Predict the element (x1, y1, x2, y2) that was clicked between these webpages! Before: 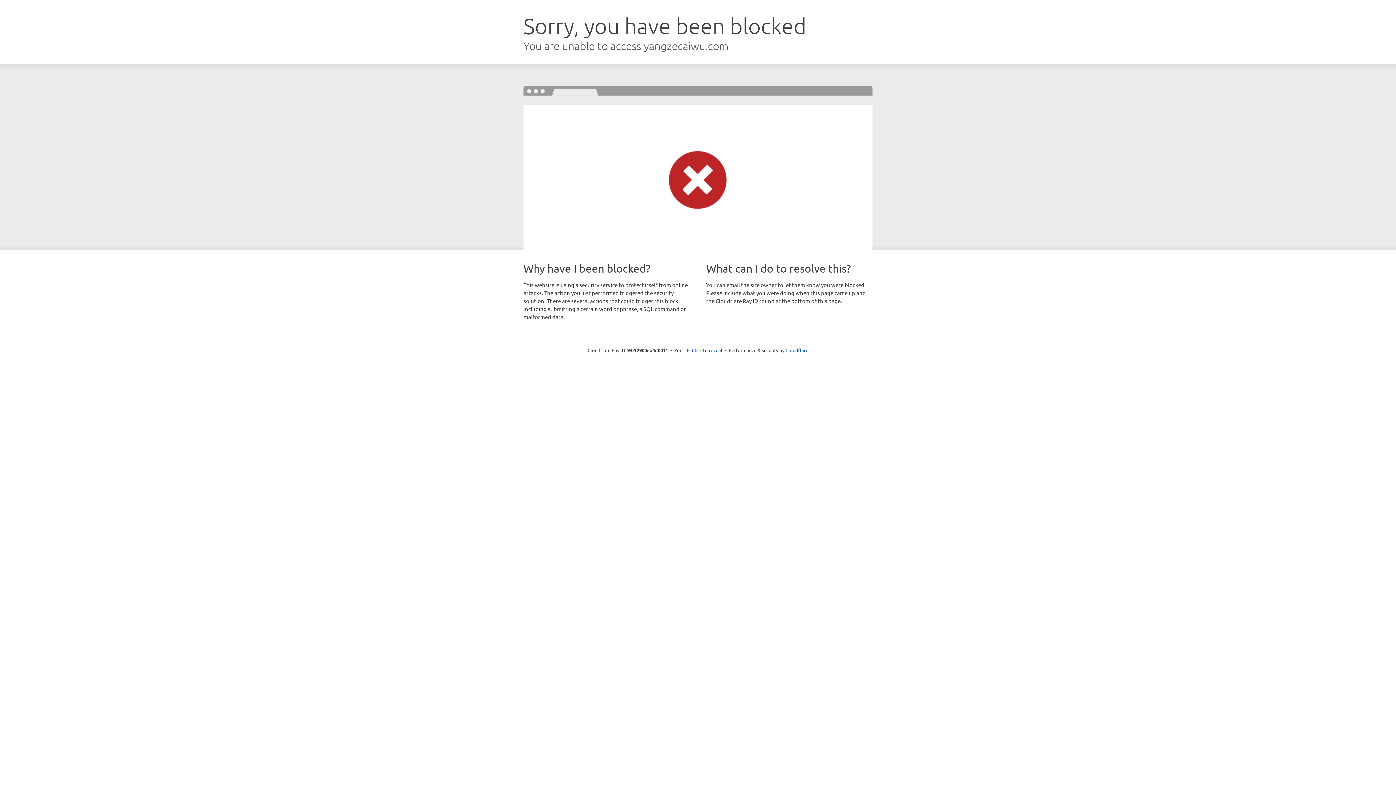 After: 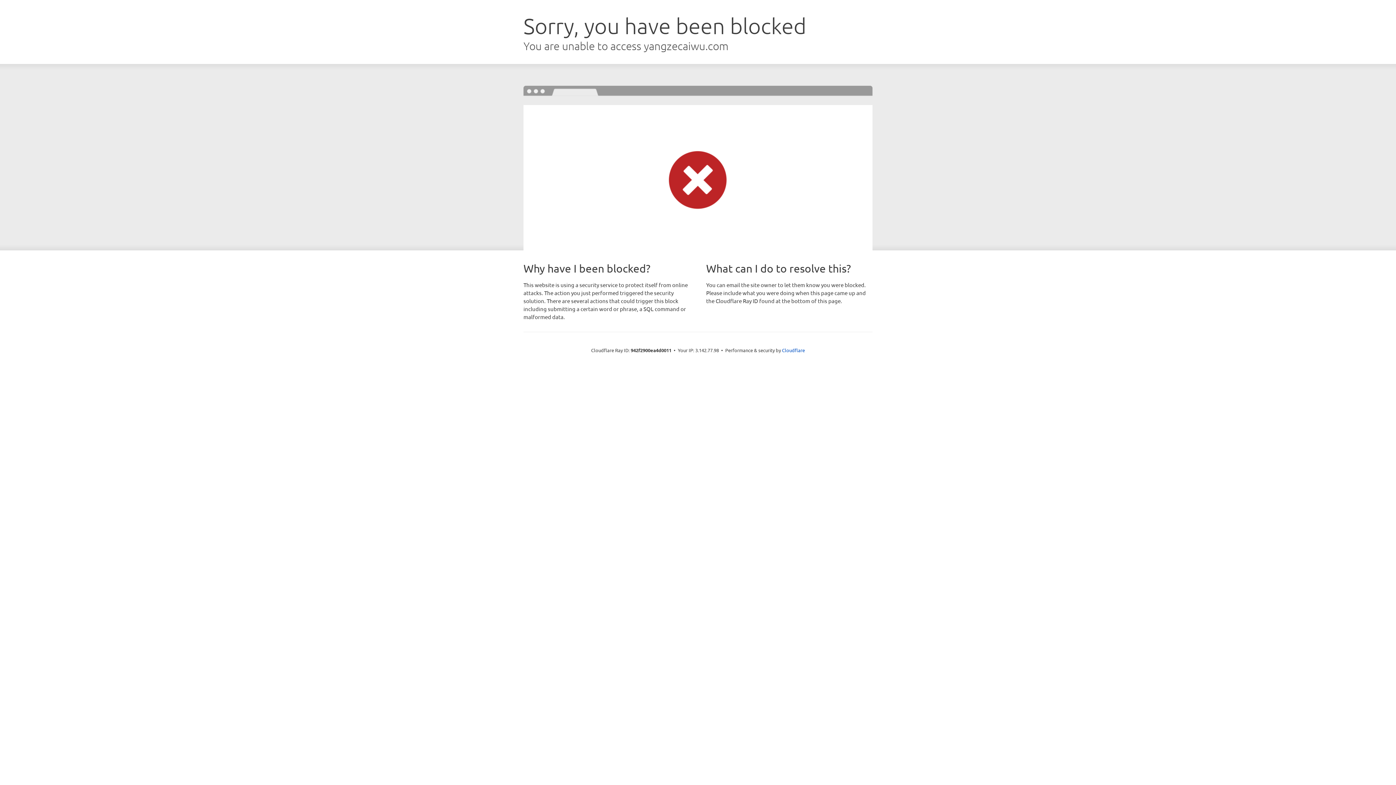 Action: bbox: (692, 346, 722, 353) label: Click to reveal